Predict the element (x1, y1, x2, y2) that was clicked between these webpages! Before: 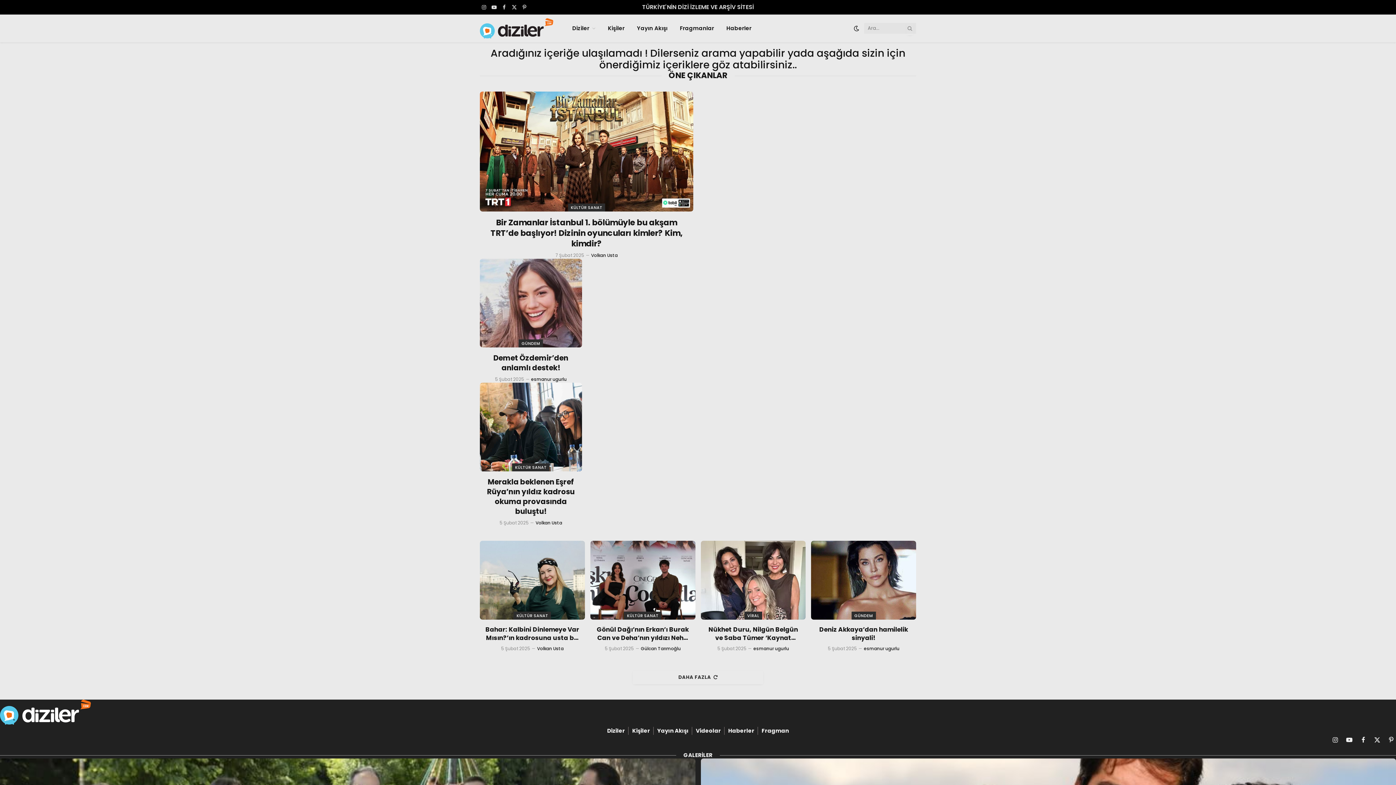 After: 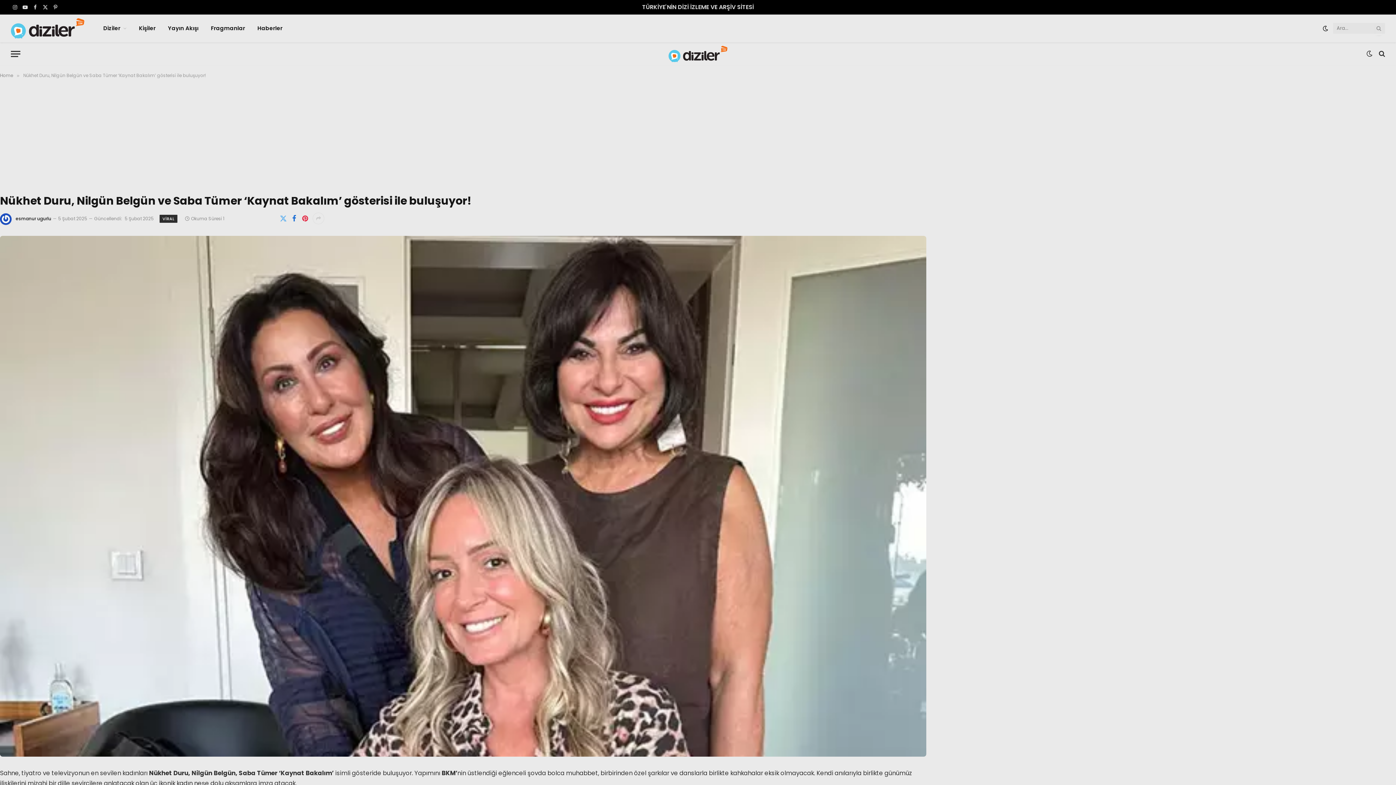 Action: label: Nükhet Duru, Nilgün Belgün ve Saba Tümer ‘Kaynat Bakalım’ gösterisi ile buluşuyor! bbox: (706, 625, 800, 642)